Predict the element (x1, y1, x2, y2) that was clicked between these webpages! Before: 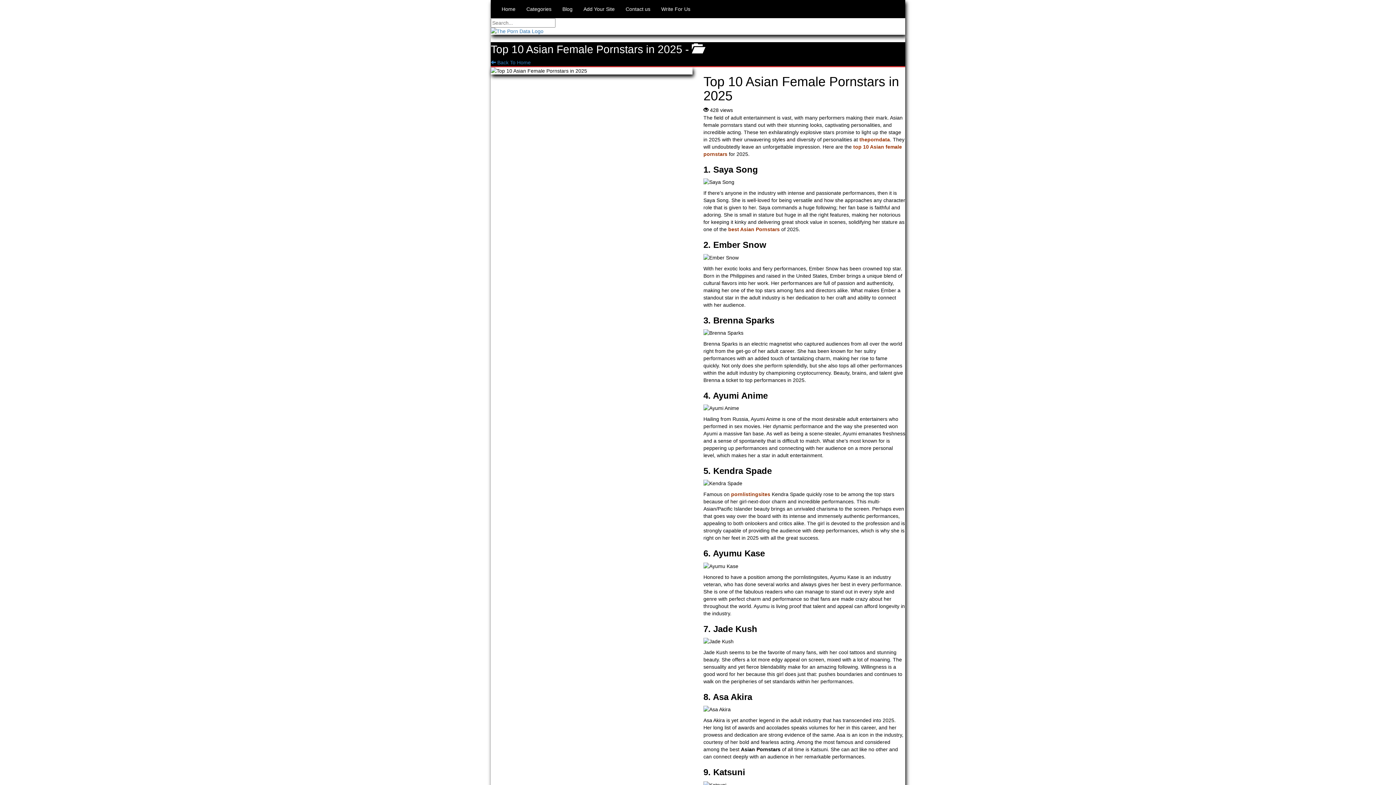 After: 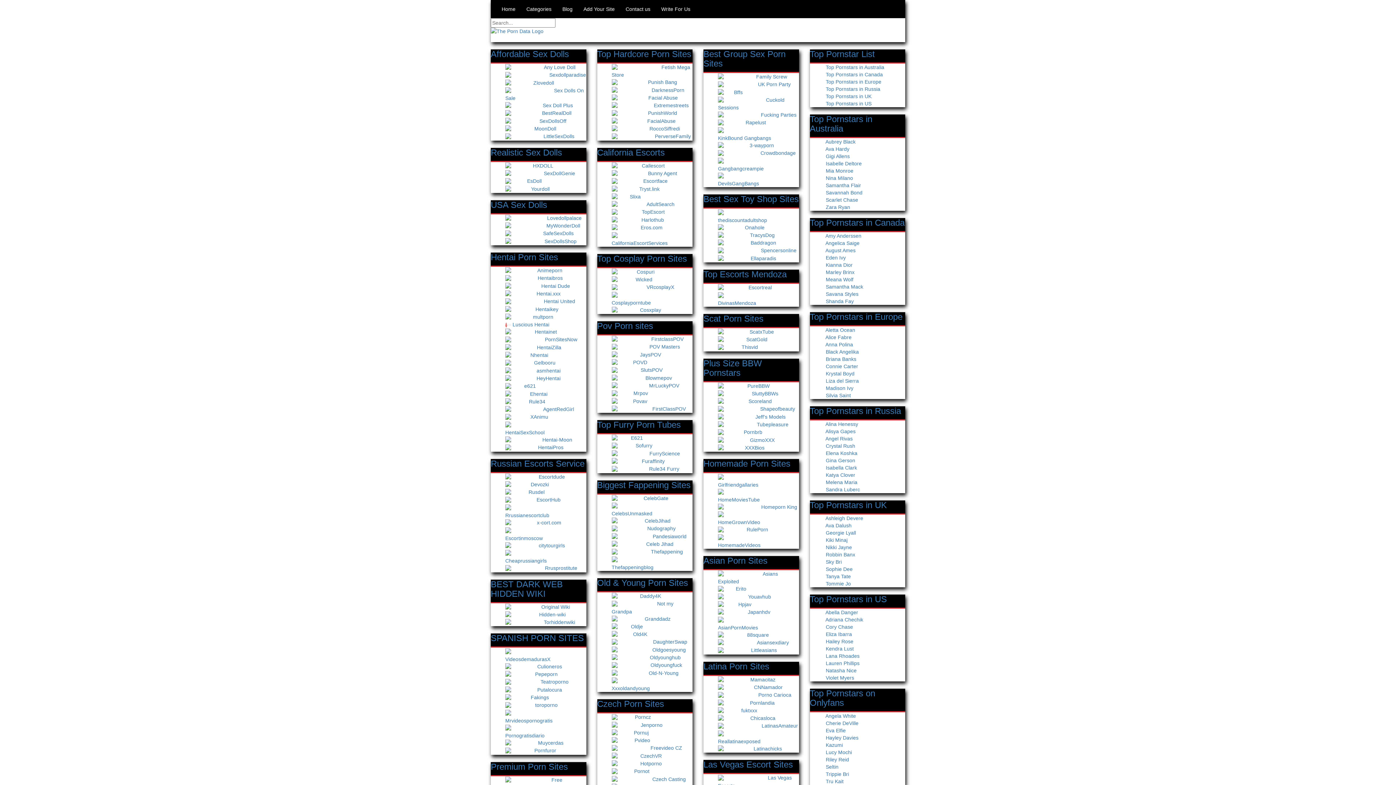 Action: bbox: (496, 0, 521, 18) label: Home